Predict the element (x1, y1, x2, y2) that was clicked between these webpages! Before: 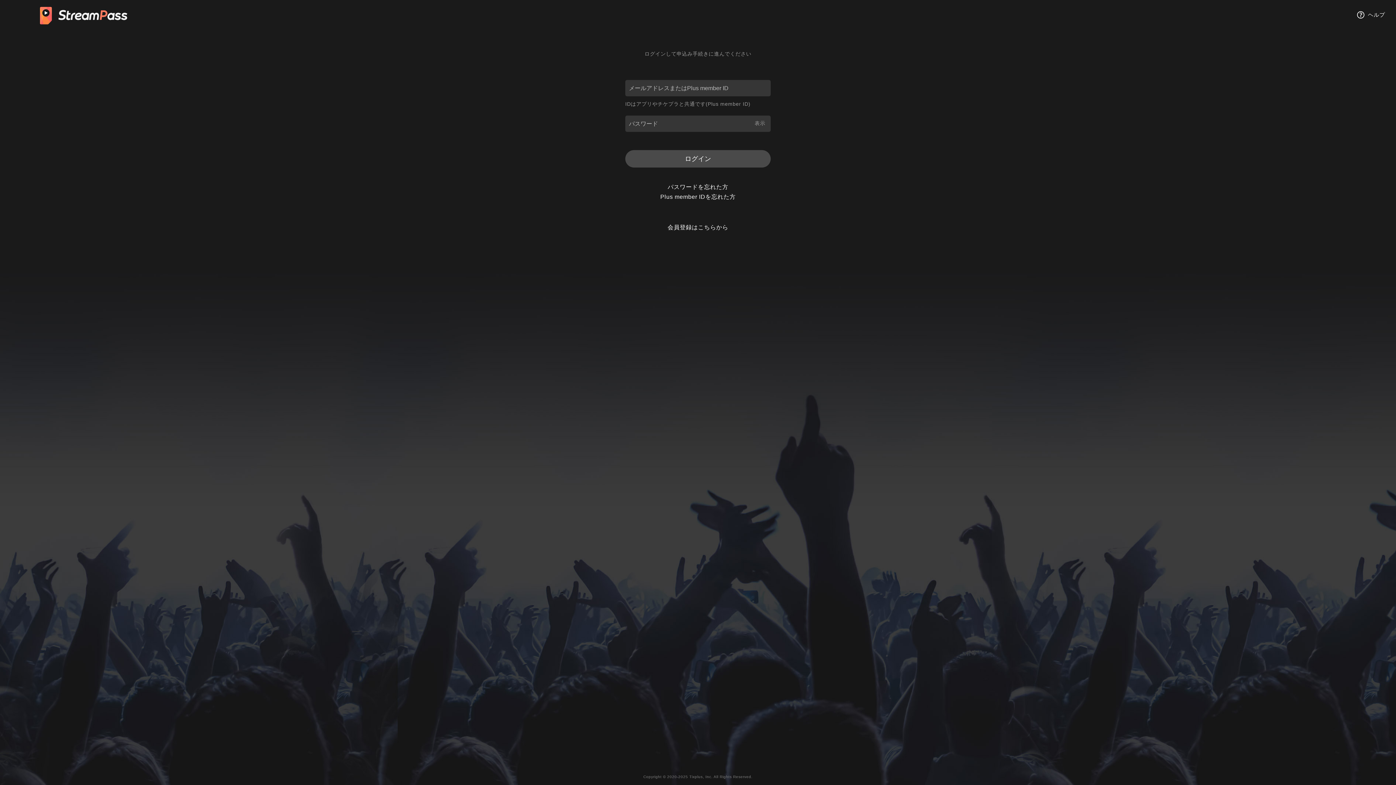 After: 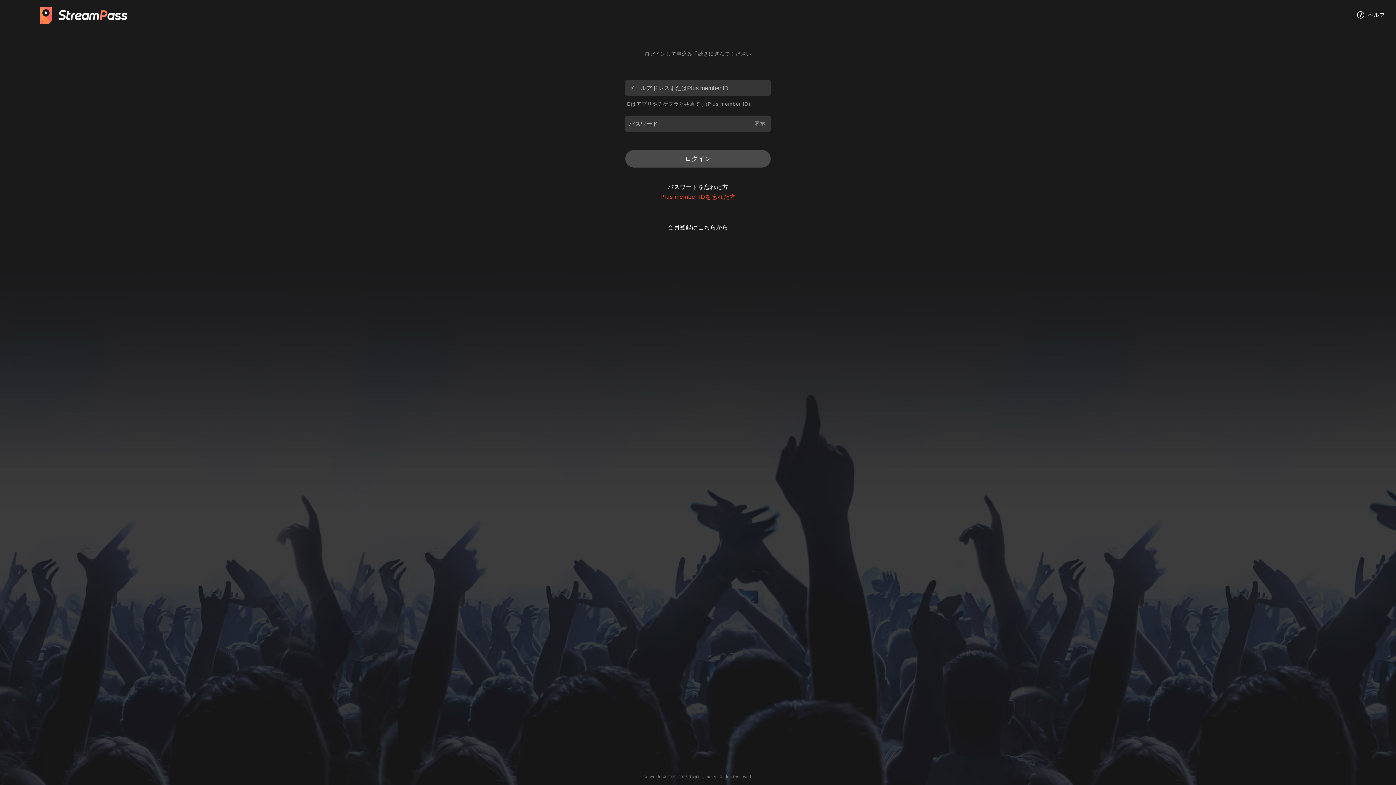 Action: label: Plus member IDを忘れた方 bbox: (656, 193, 739, 200)